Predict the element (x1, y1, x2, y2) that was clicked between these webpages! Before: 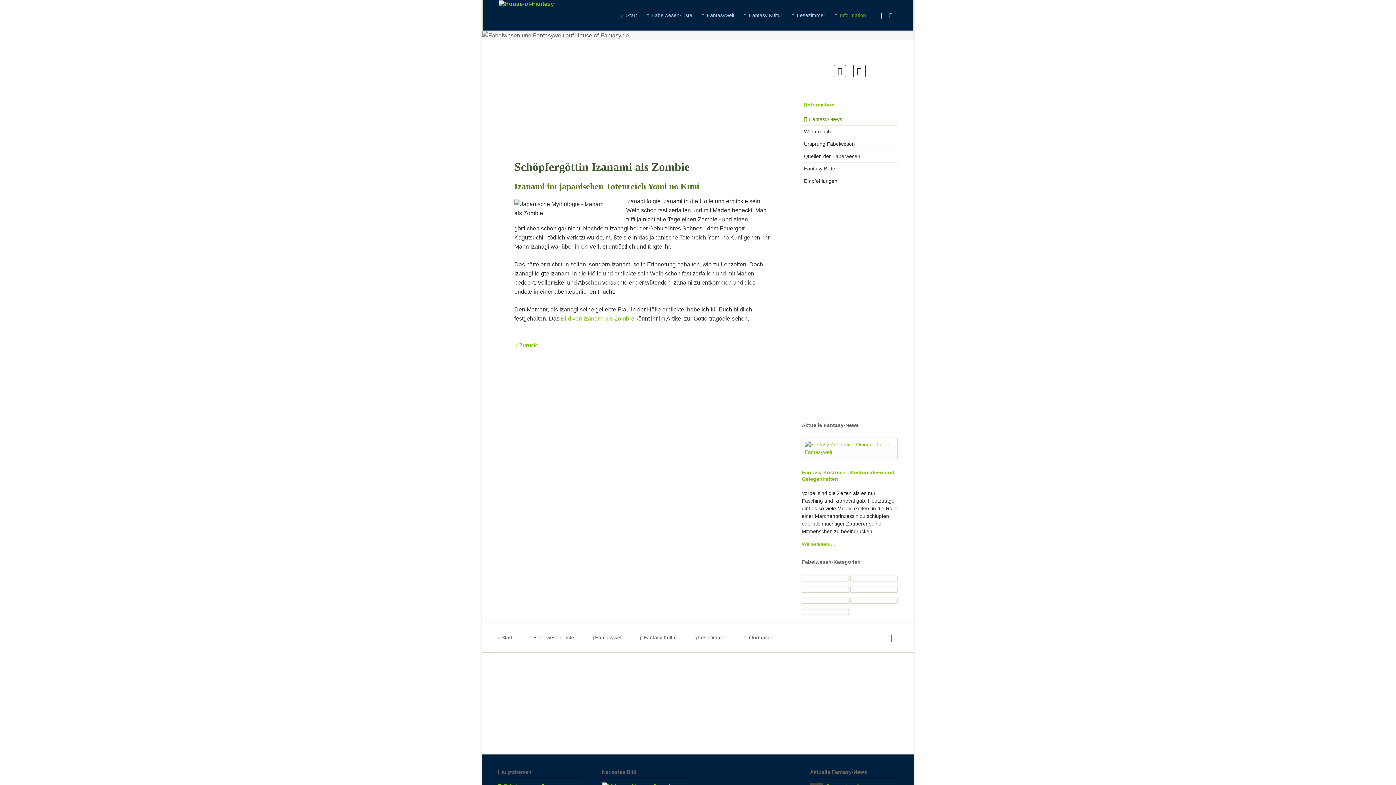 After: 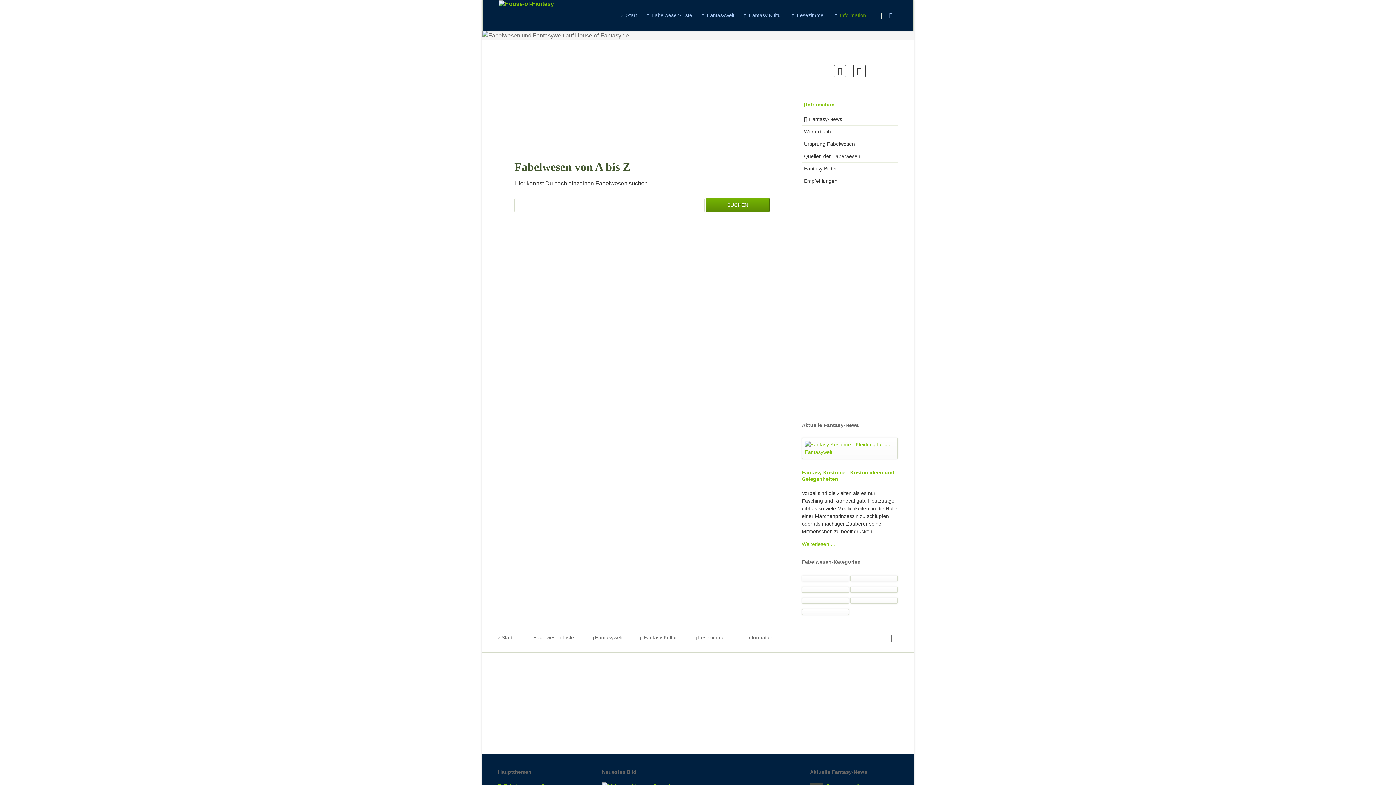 Action: label: SUCHEN bbox: (883, 8, 898, 22)